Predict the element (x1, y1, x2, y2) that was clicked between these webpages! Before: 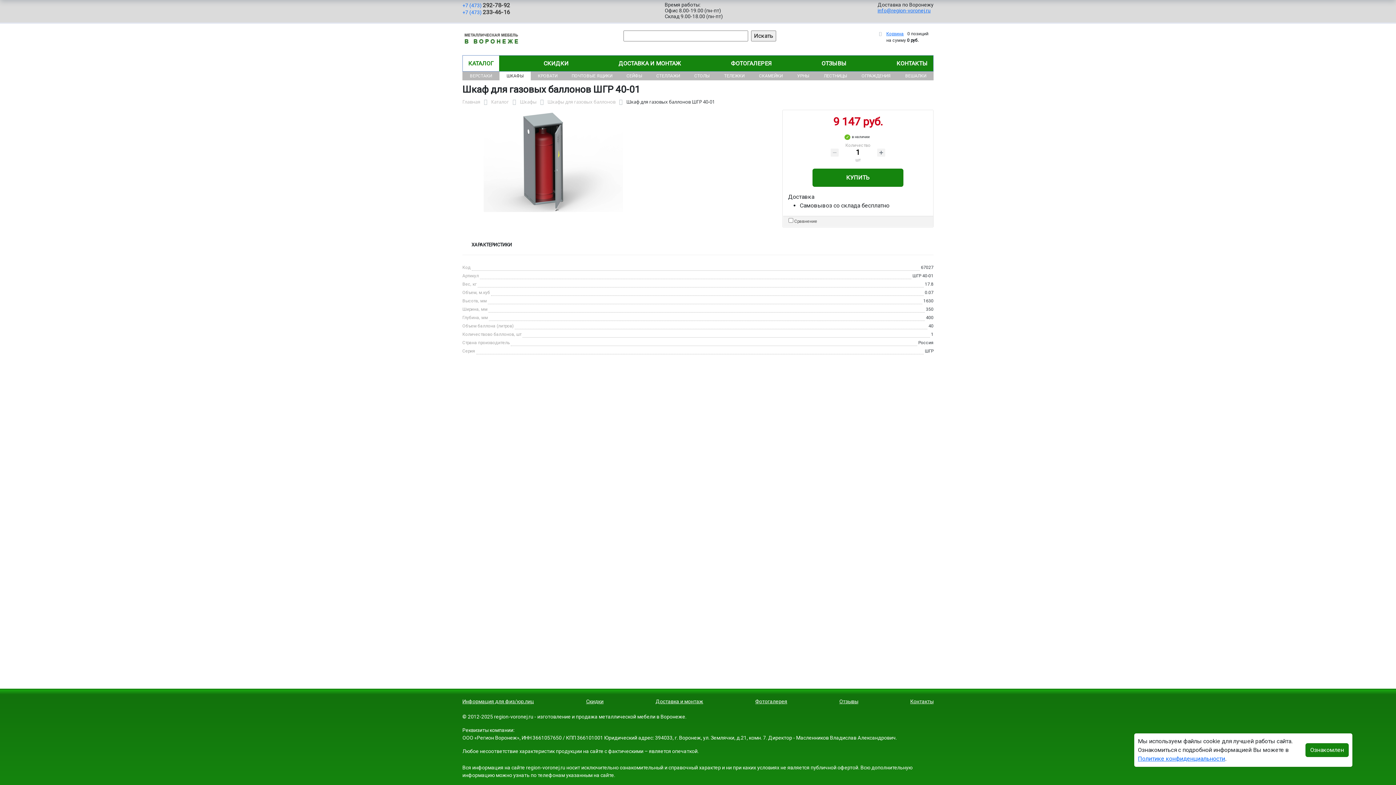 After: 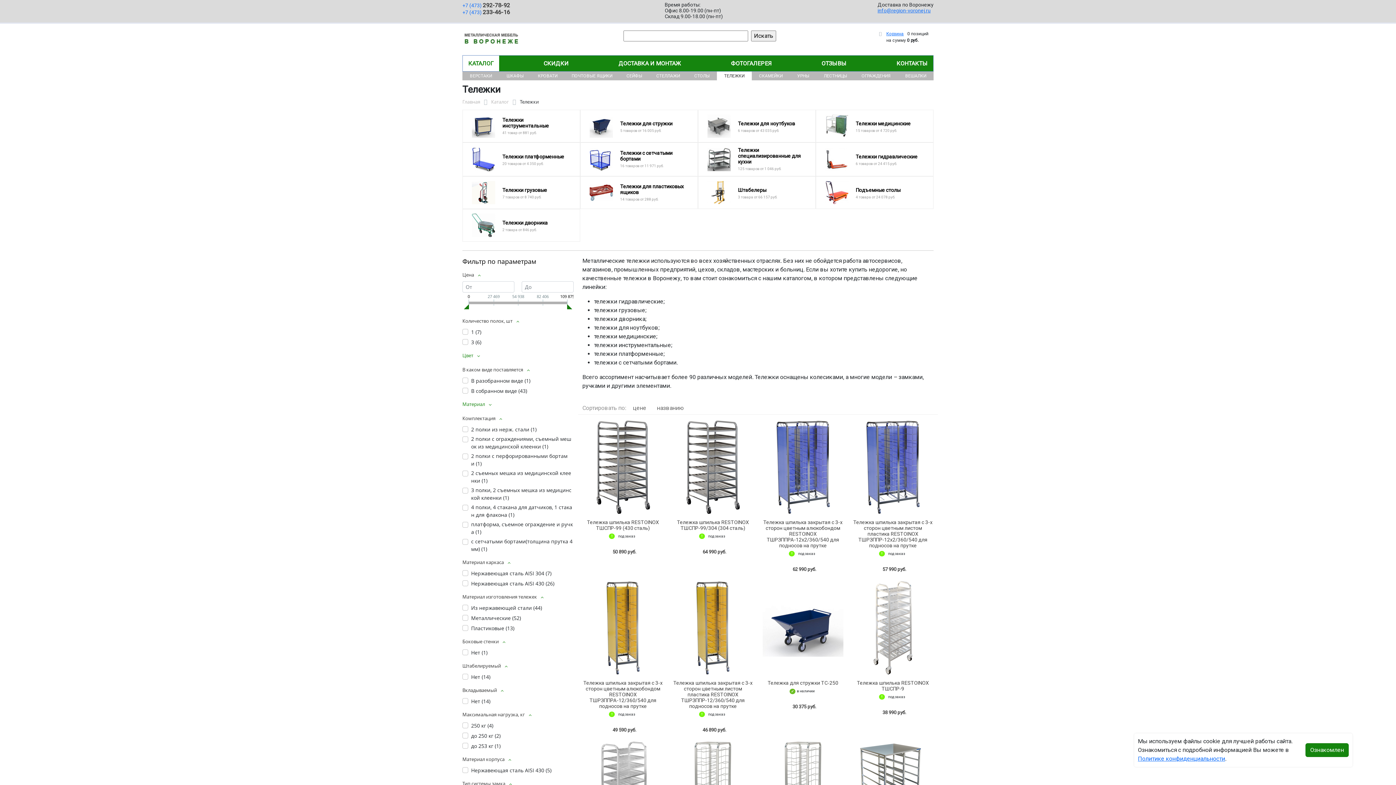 Action: label: ТЕЛЕЖКИ bbox: (717, 71, 752, 80)